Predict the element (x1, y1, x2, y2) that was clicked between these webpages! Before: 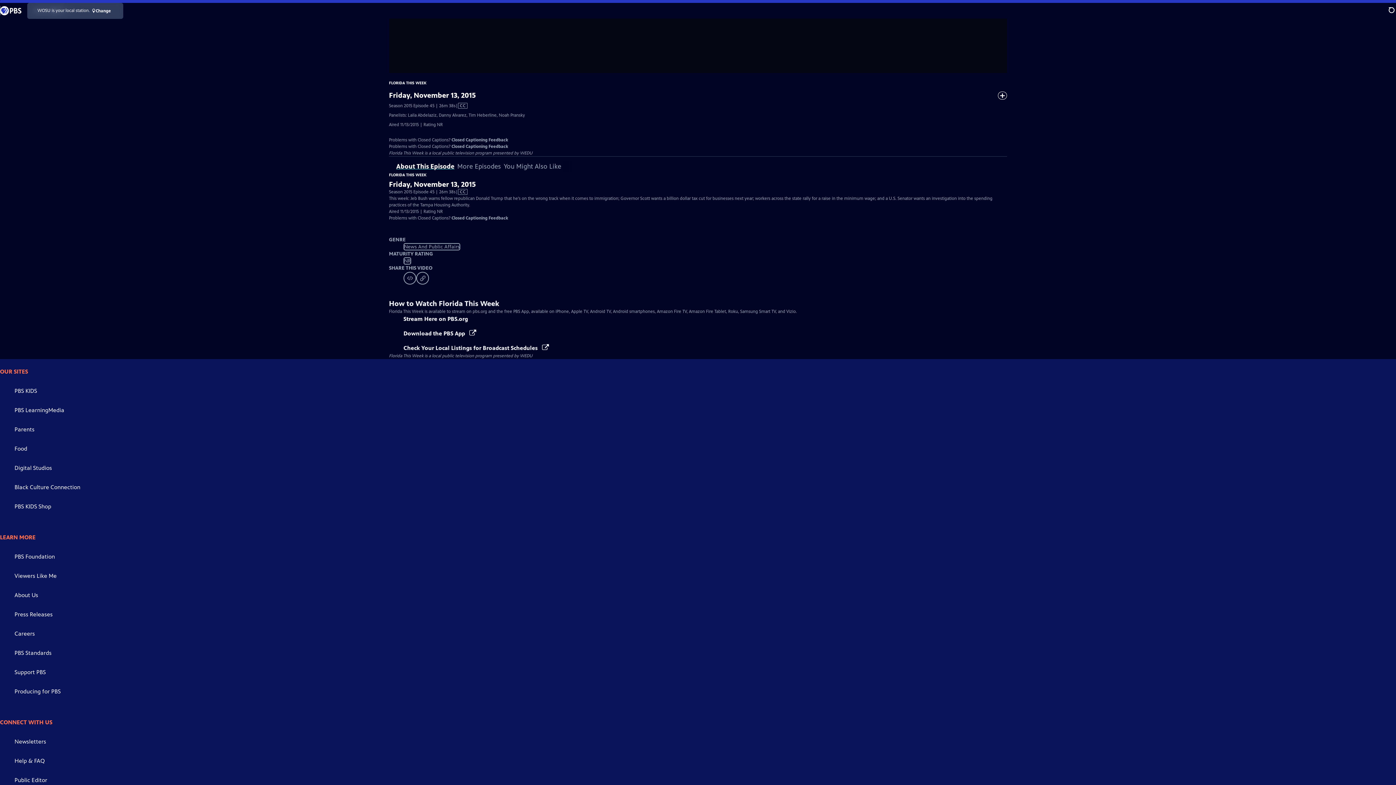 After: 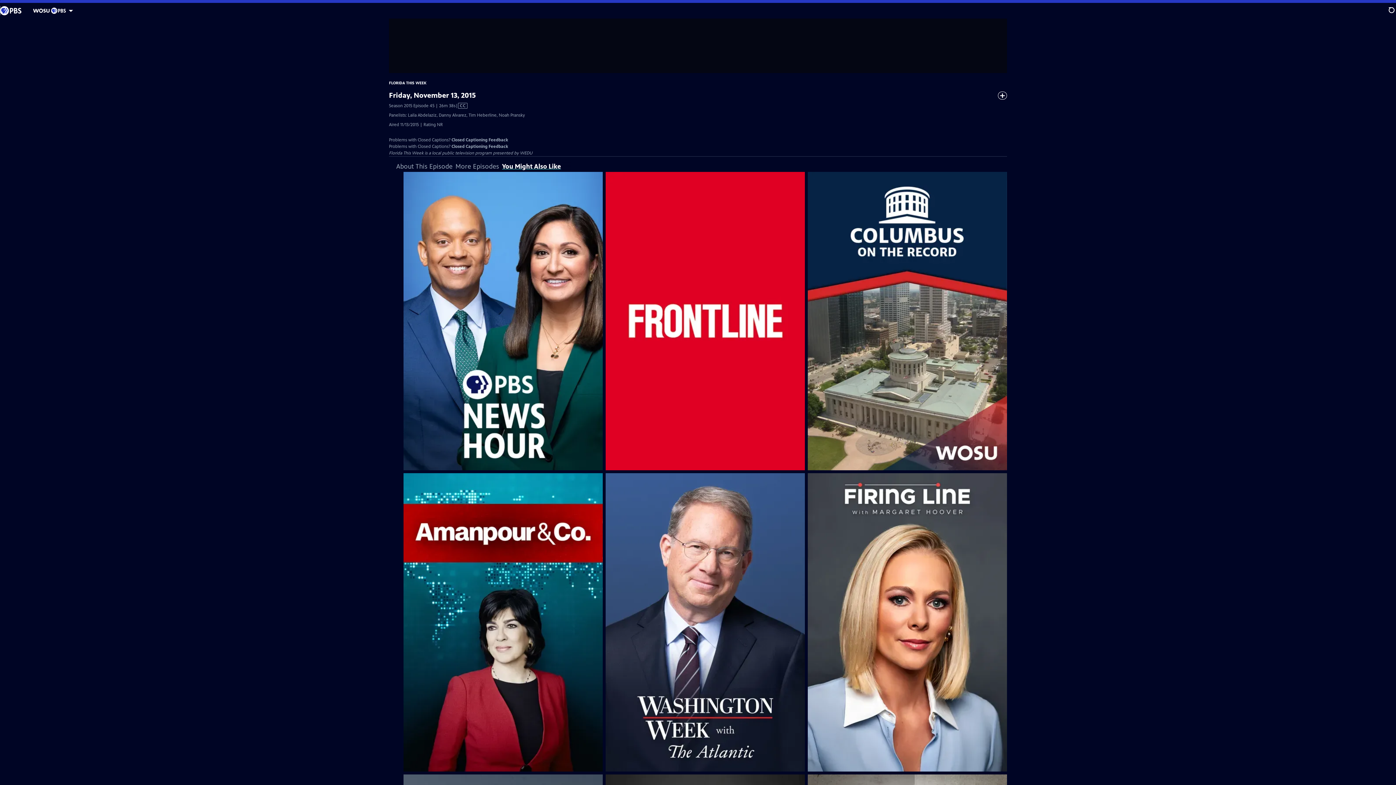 Action: bbox: (504, 162, 561, 170) label: You Might Also Like